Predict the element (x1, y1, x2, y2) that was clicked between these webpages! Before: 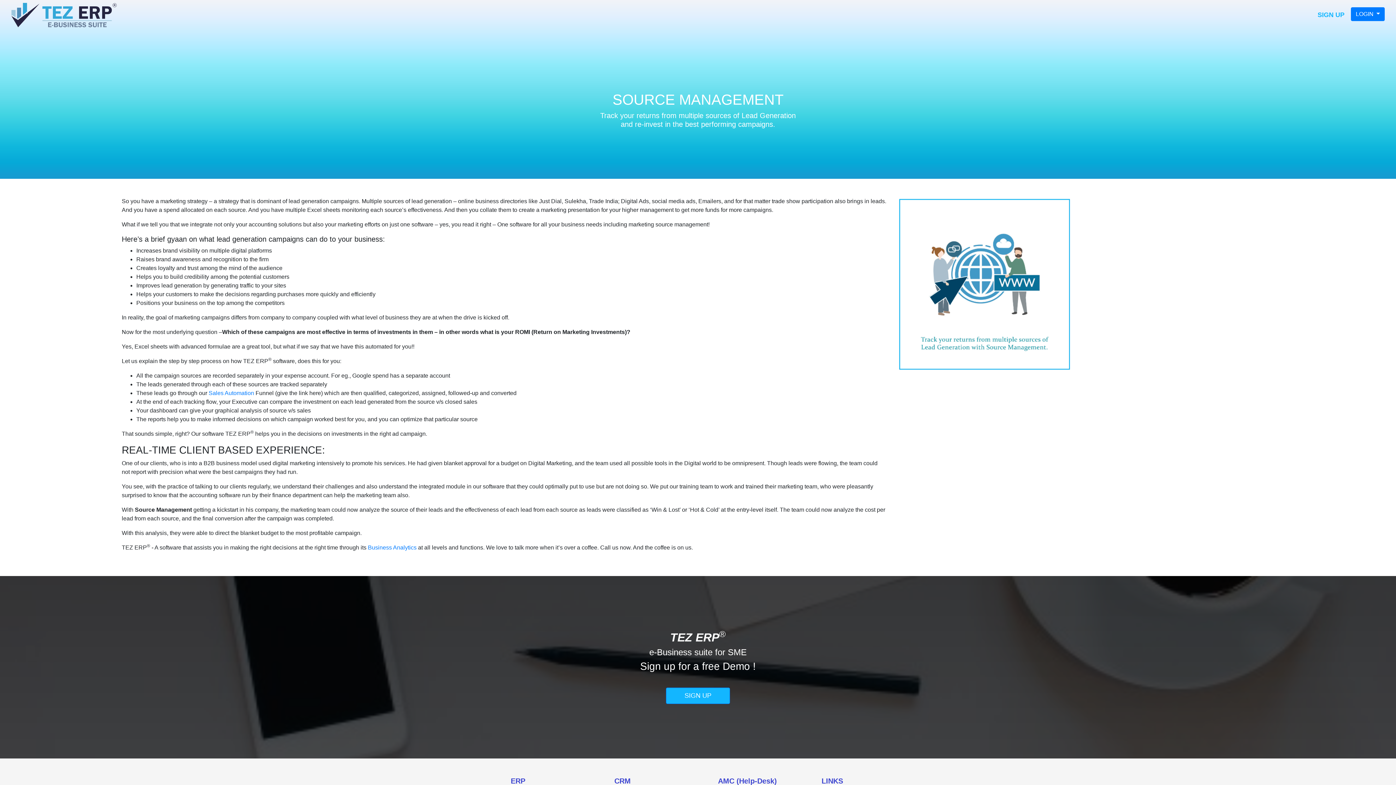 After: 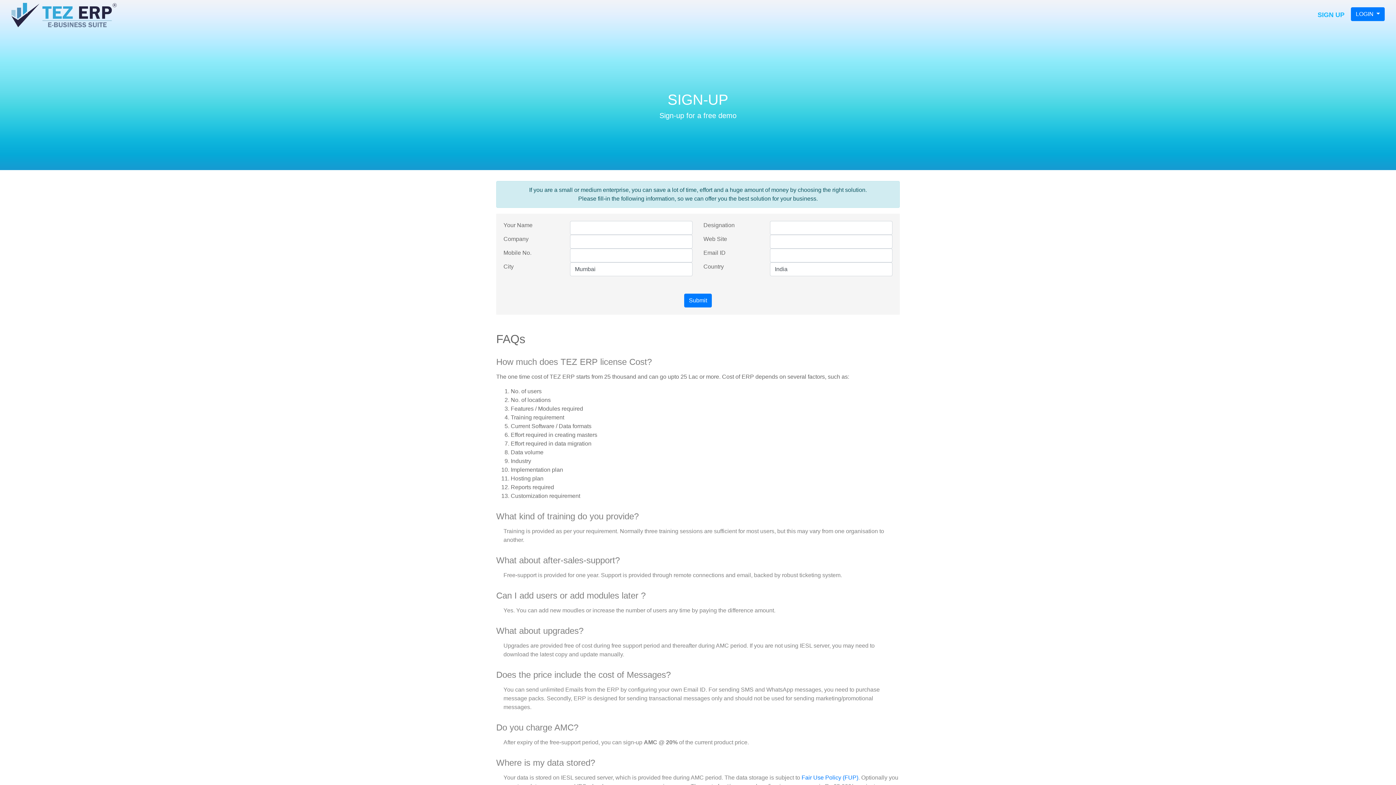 Action: bbox: (666, 688, 730, 704) label: SIGN UP